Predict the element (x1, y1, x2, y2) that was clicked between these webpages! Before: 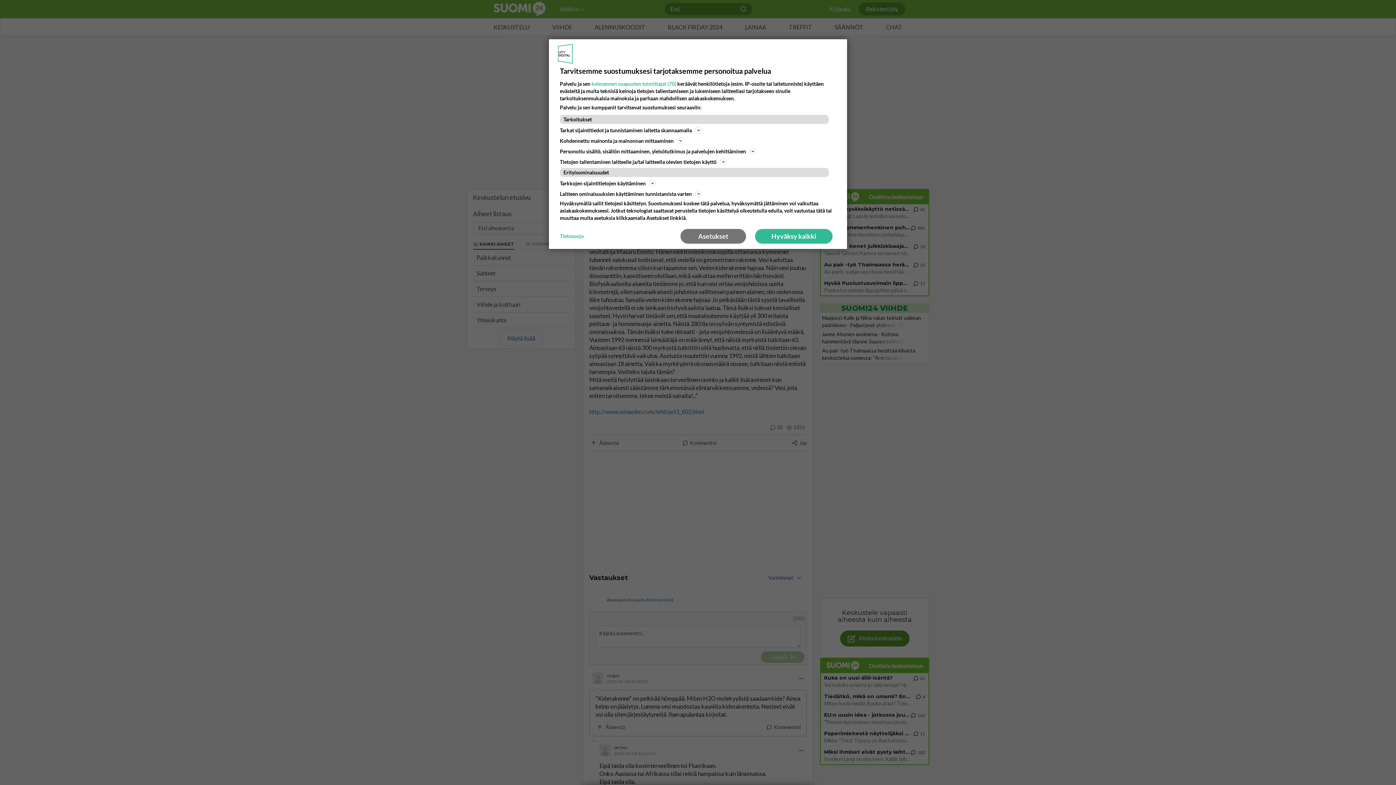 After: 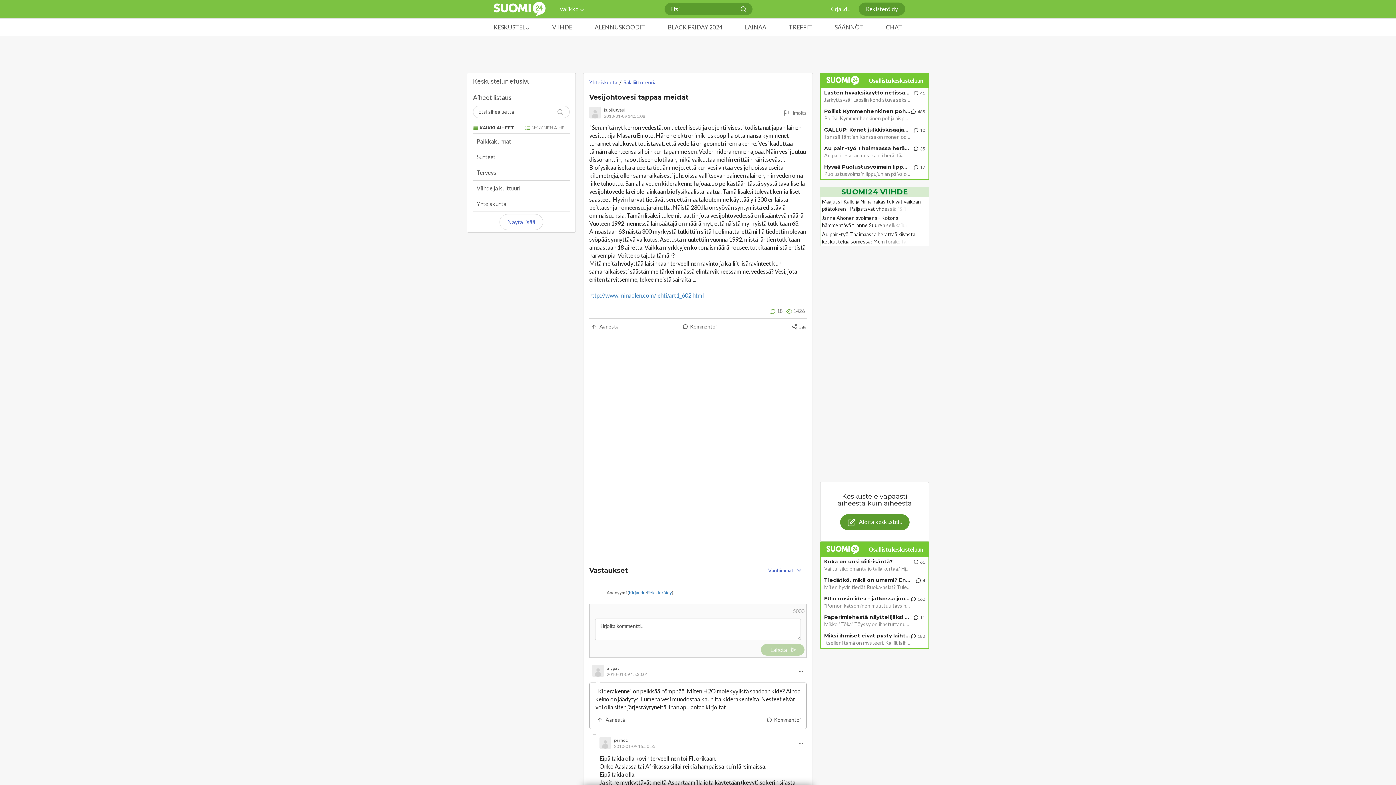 Action: bbox: (755, 229, 832, 243) label: Hyväksy kaikki